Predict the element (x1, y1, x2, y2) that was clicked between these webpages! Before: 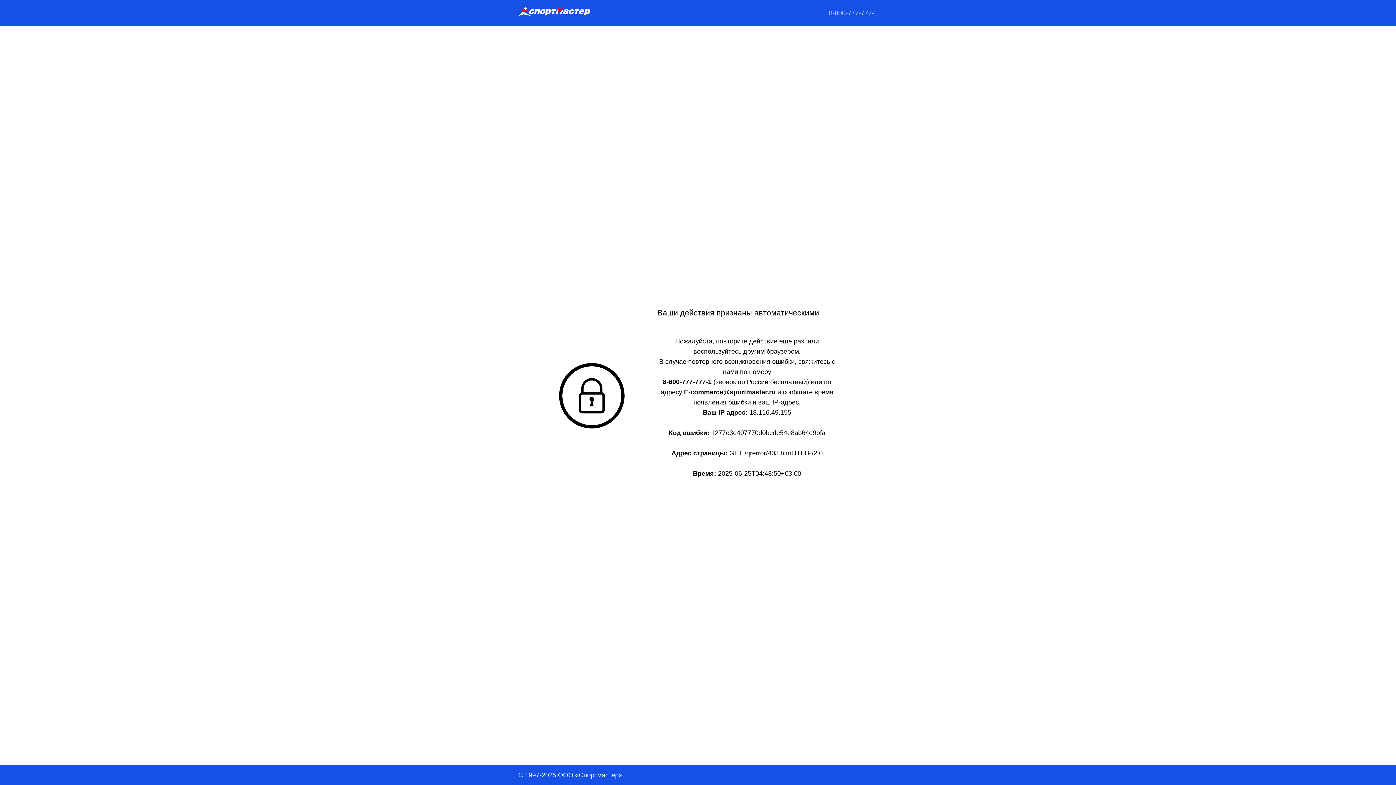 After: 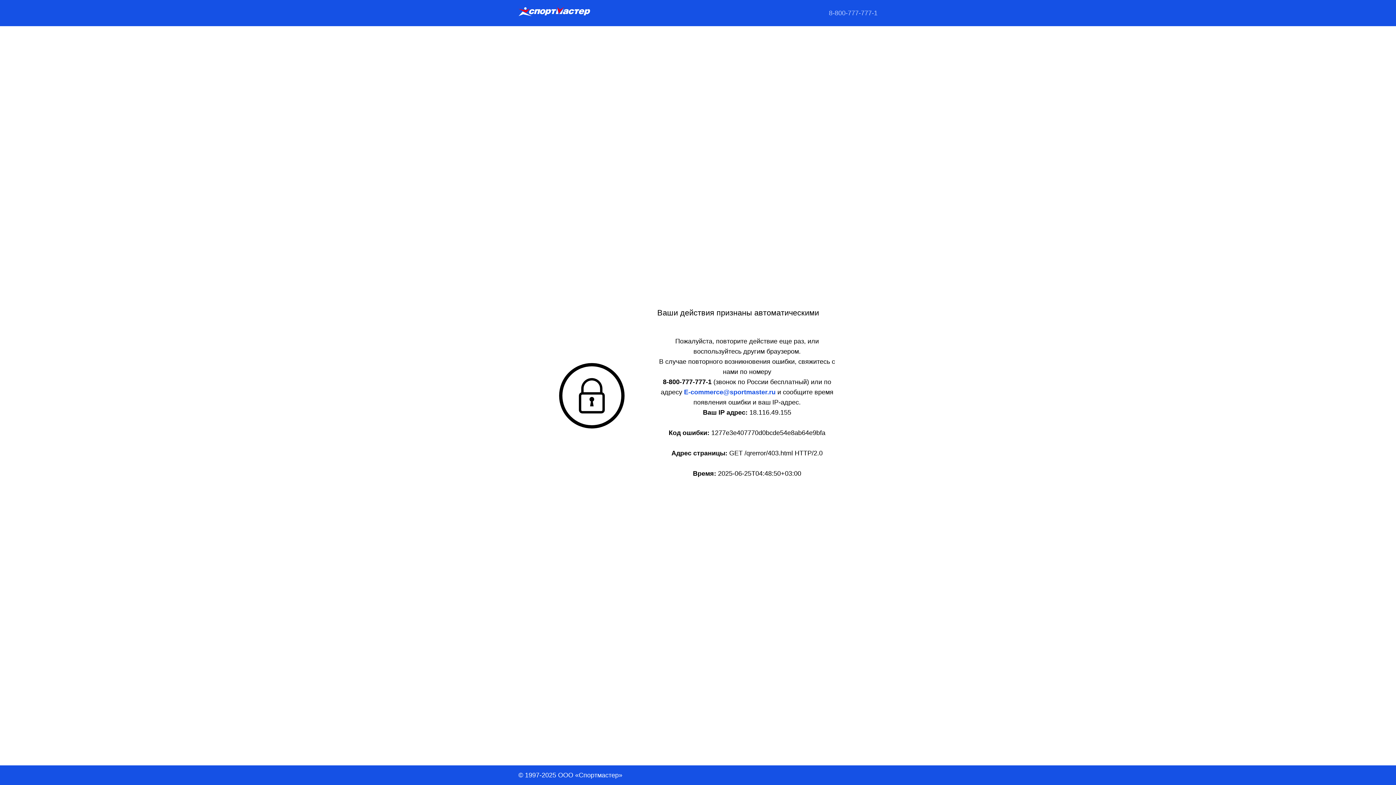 Action: label: E-commerce@sportmaster.ru  bbox: (684, 388, 777, 396)